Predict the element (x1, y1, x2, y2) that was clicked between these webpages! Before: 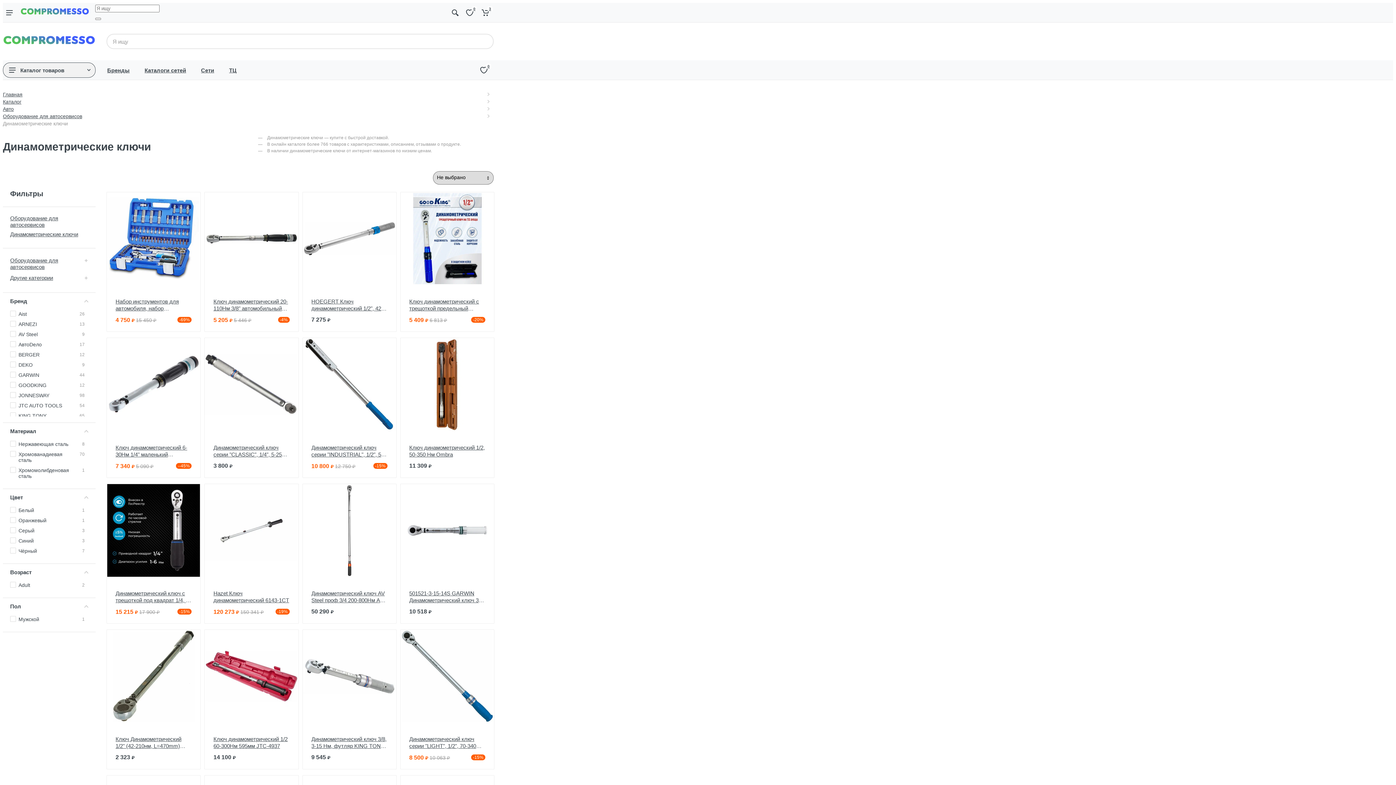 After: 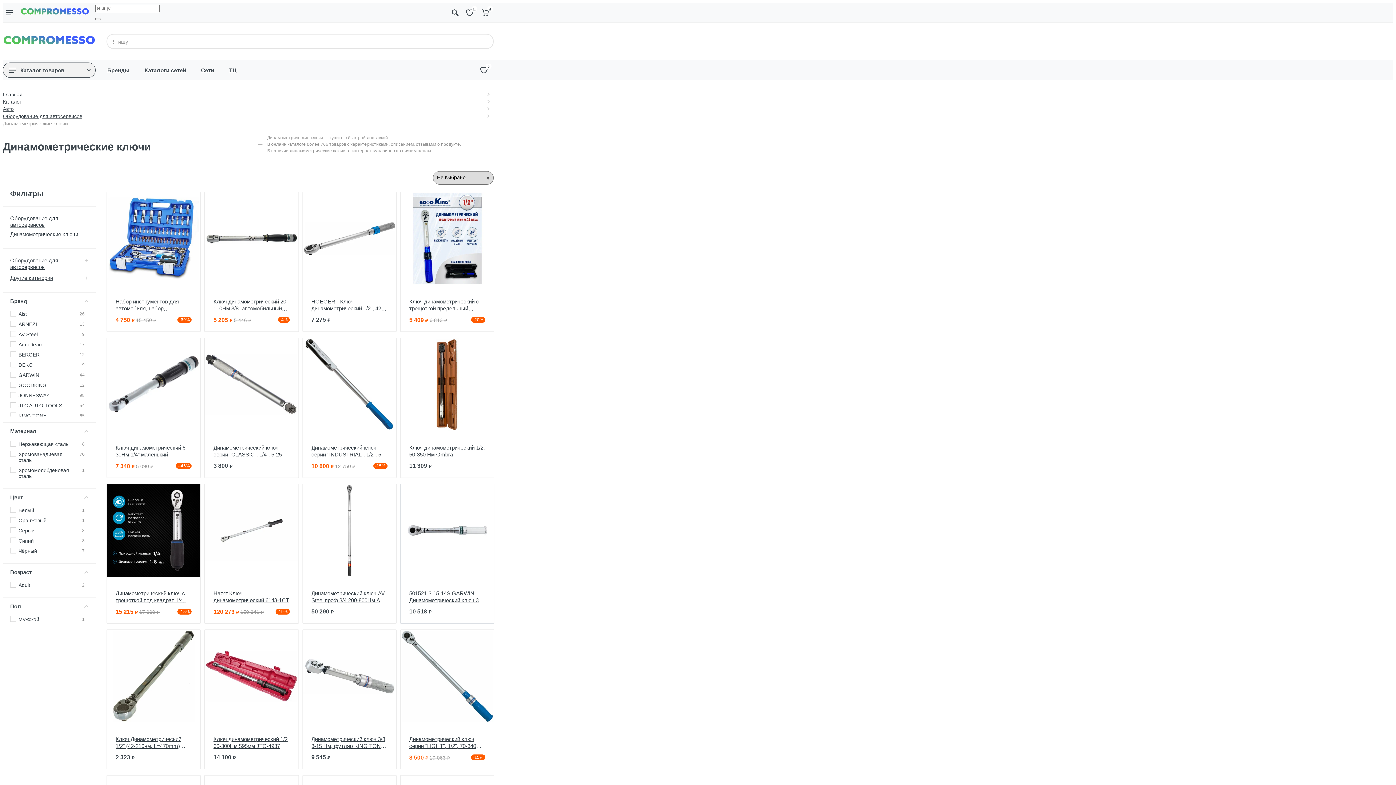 Action: bbox: (401, 484, 493, 577)